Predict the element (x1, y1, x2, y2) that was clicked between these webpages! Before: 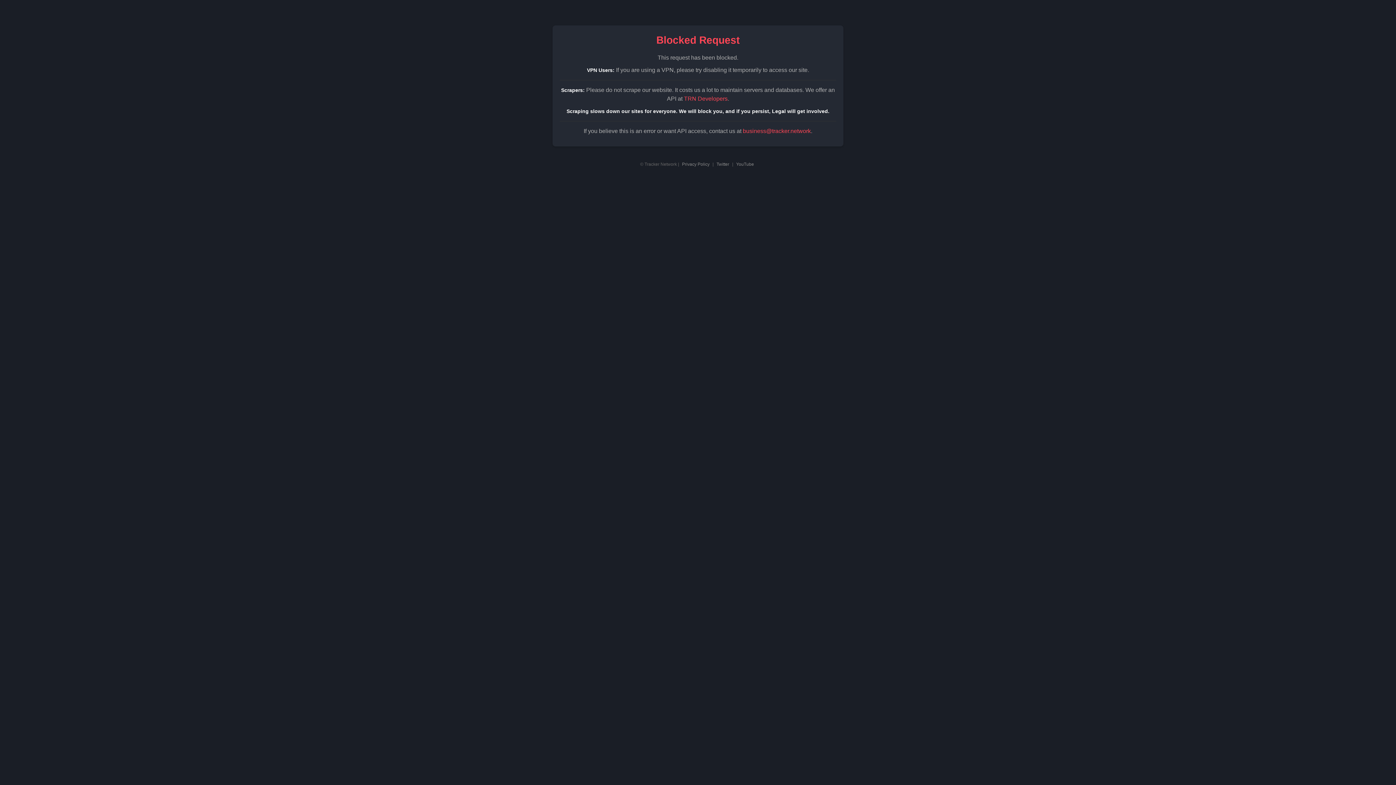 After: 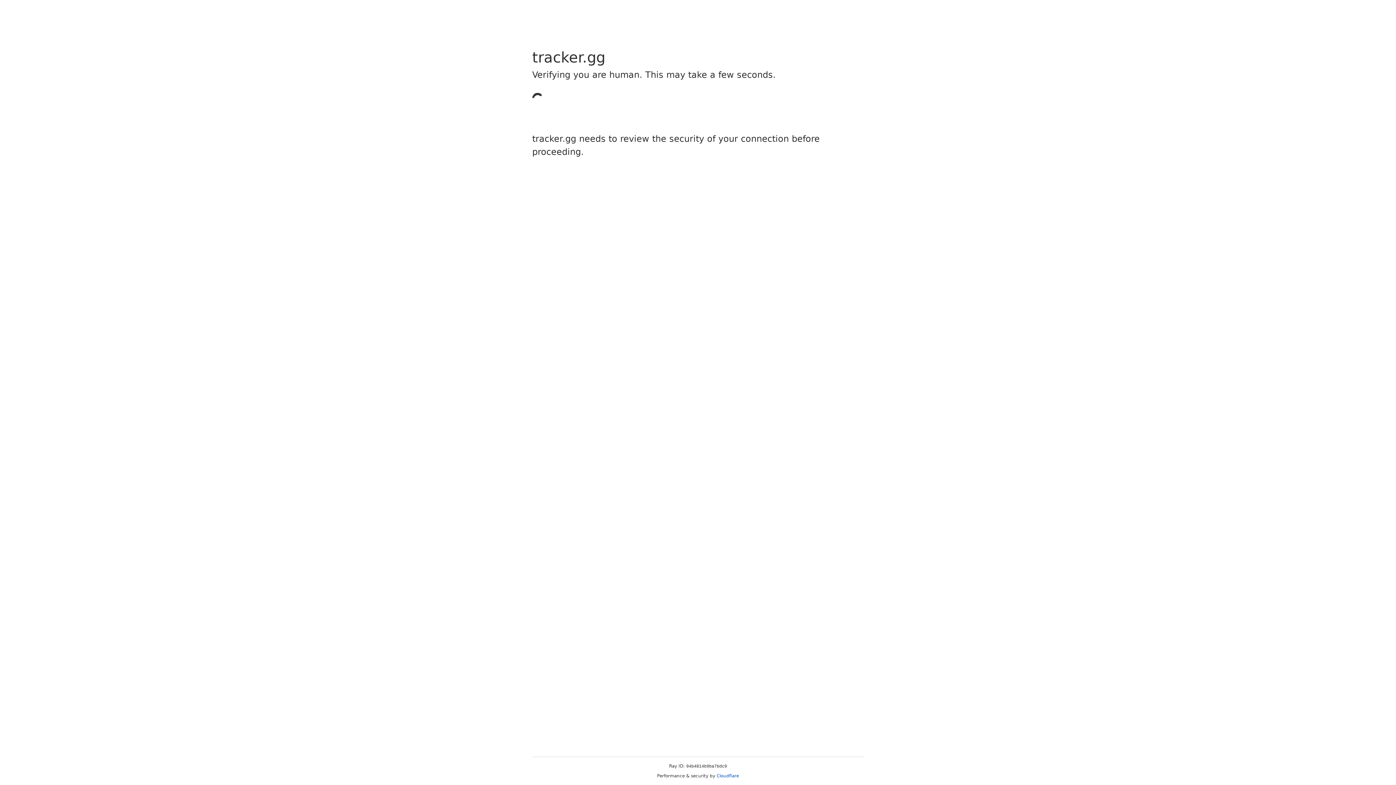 Action: bbox: (684, 95, 727, 101) label: TRN Developers